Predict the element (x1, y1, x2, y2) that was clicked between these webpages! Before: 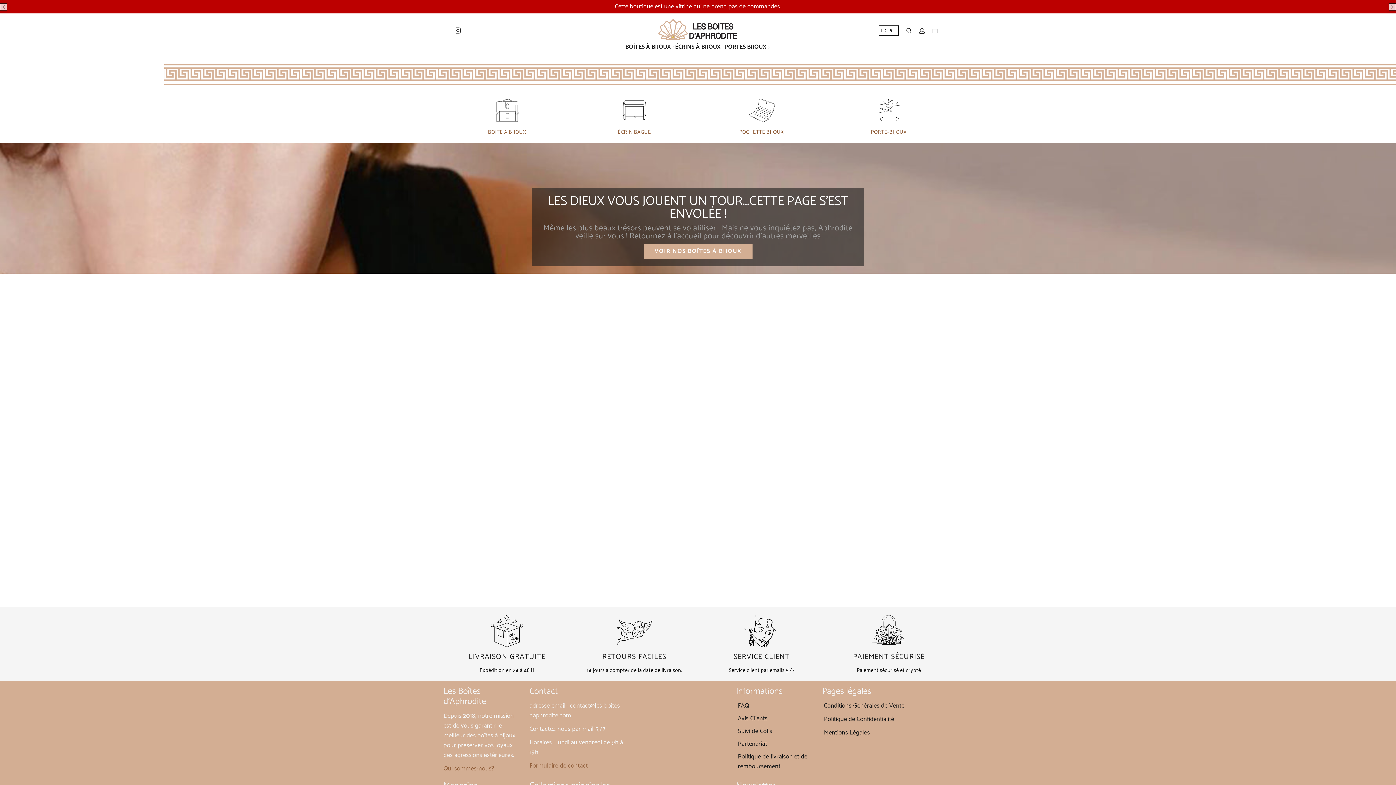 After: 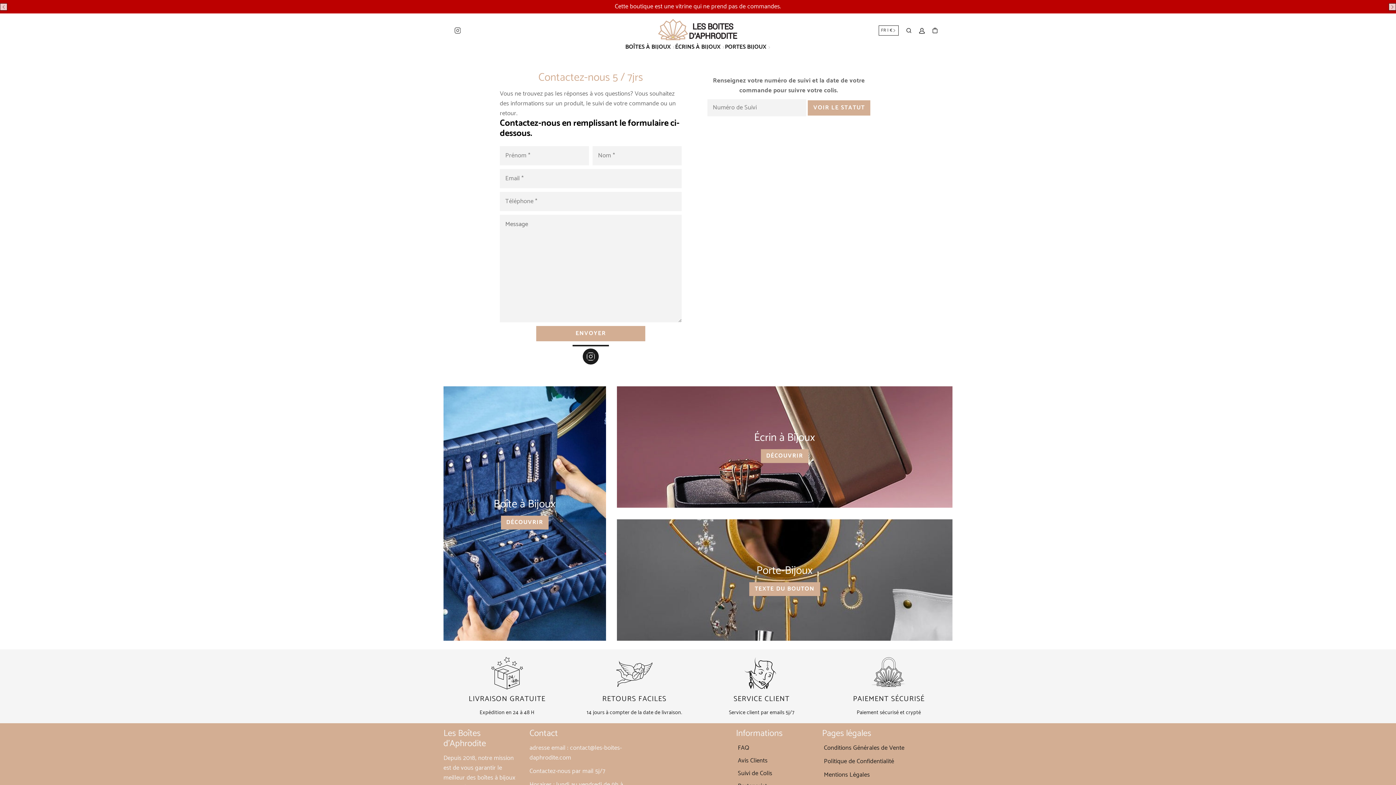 Action: bbox: (529, 761, 588, 771) label: Formulaire de contact